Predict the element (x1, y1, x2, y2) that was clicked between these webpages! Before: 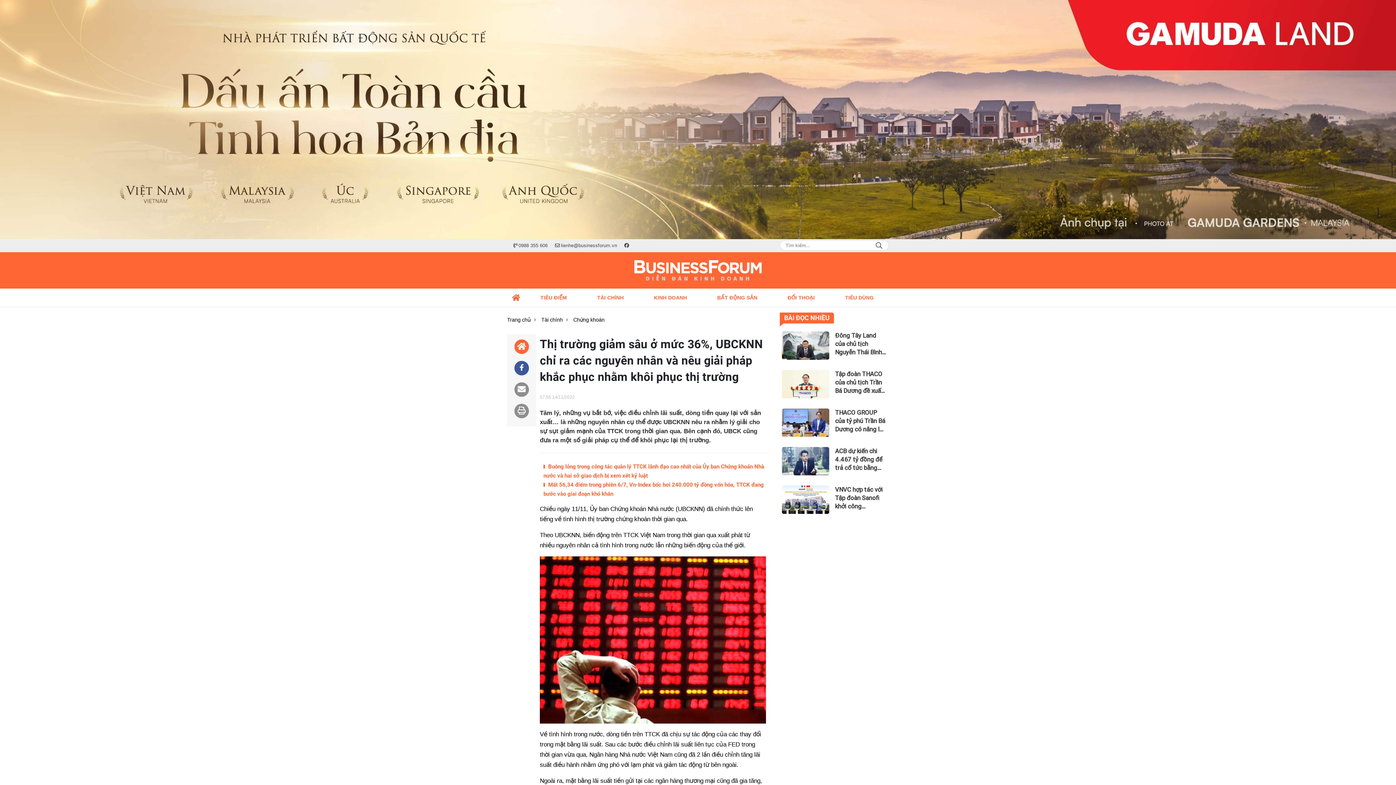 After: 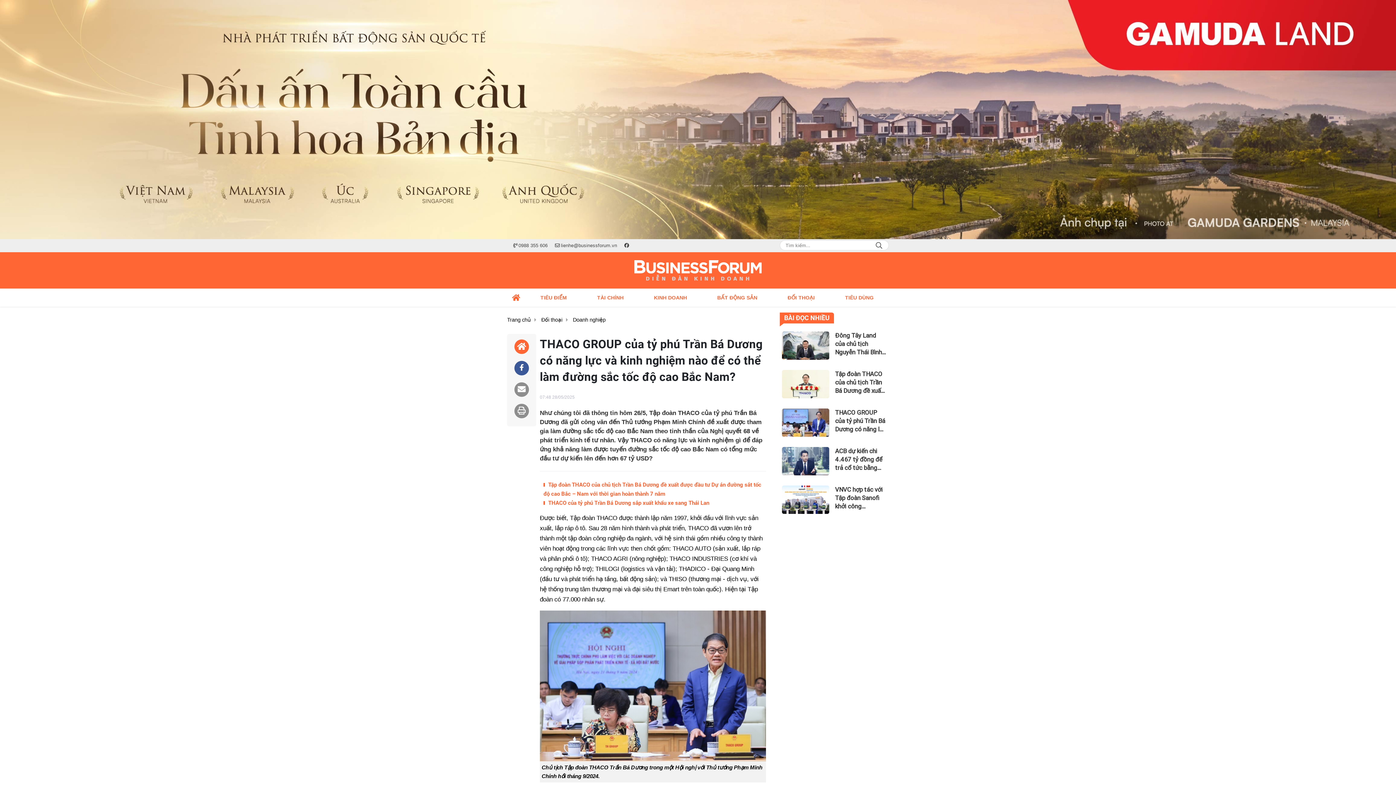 Action: bbox: (780, 406, 889, 439) label: THACO GROUP của tỷ phú Trần Bá Dương có năng lực và kinh nghiệm nào để có thể làm đường sắc tốc độ cao Bắc Nam?